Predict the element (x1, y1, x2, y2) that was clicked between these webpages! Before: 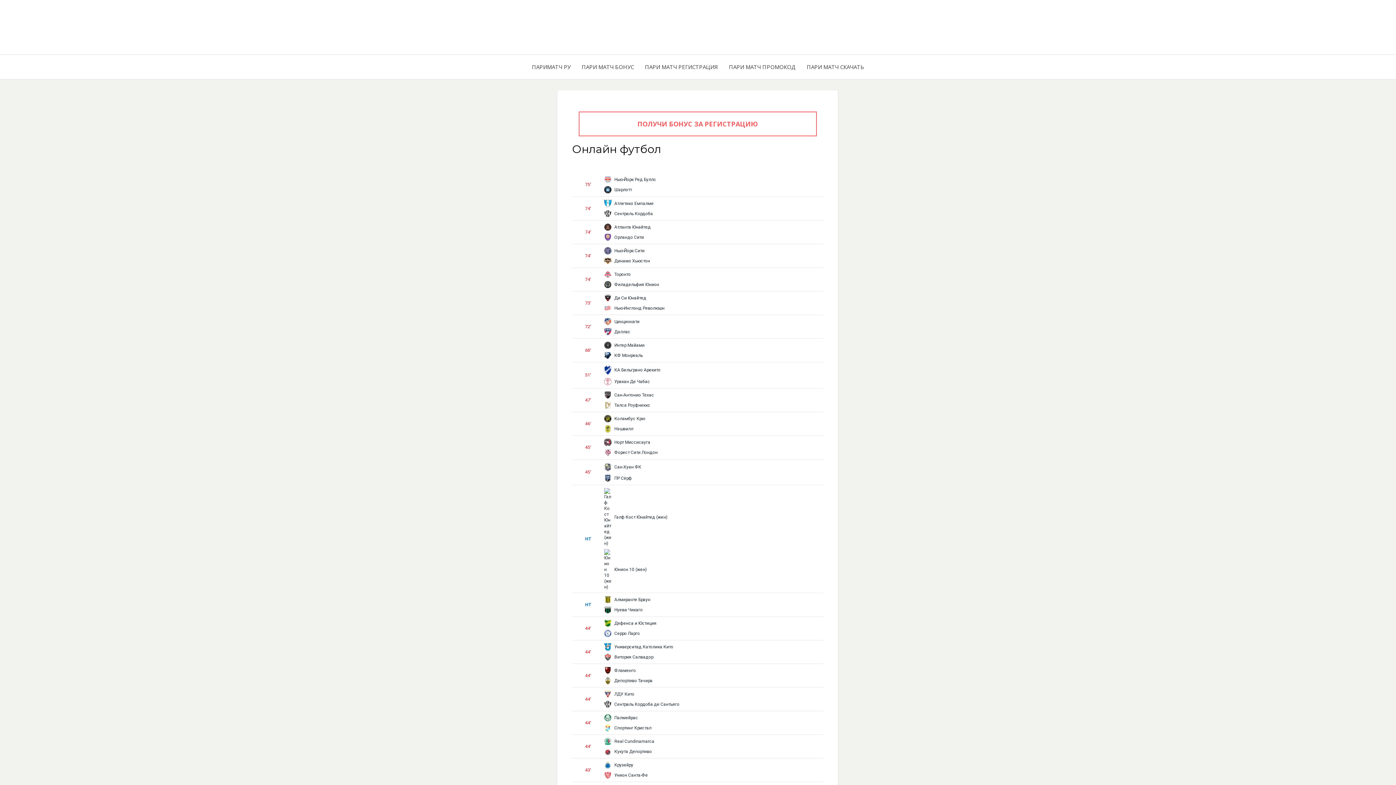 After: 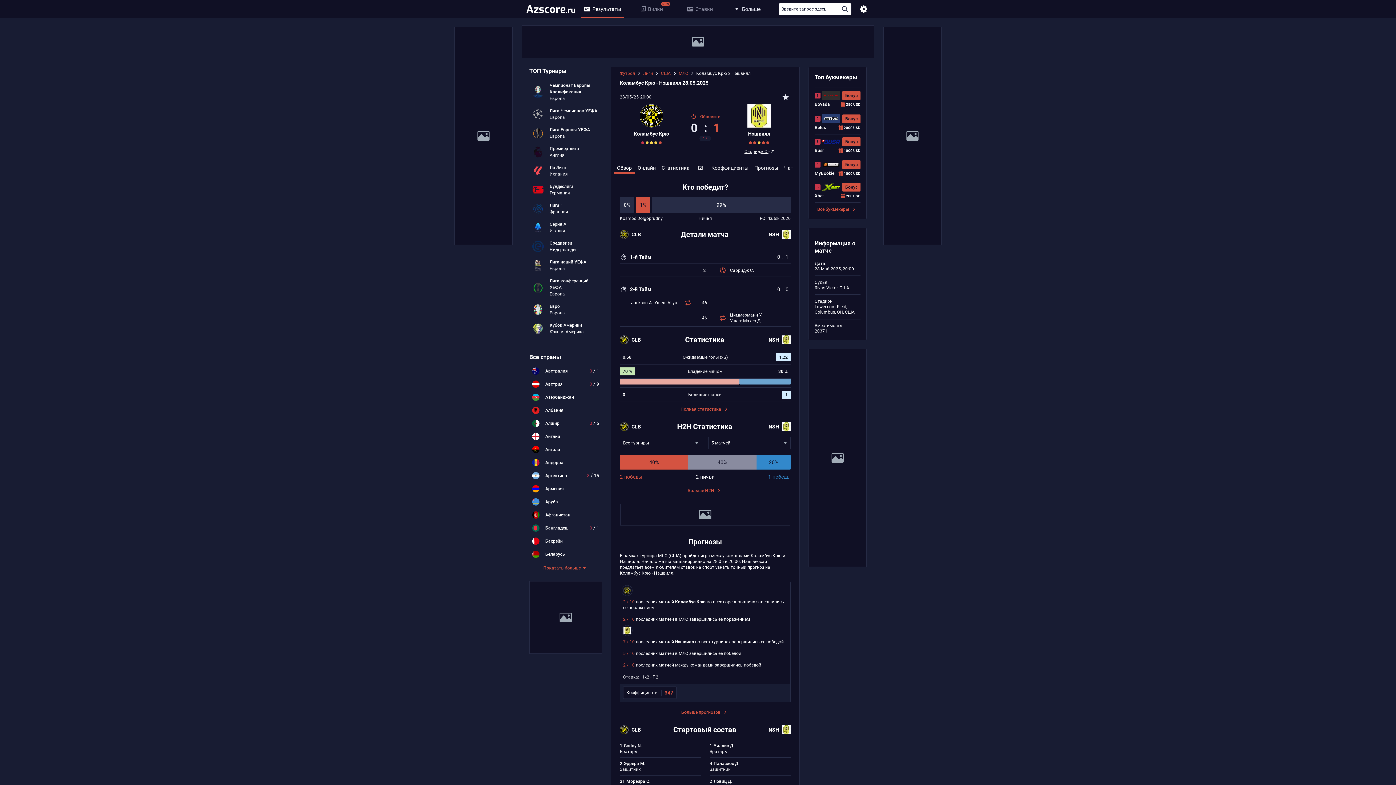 Action: bbox: (604, 412, 823, 435) label: Коламбус Крю
Нэшвилл